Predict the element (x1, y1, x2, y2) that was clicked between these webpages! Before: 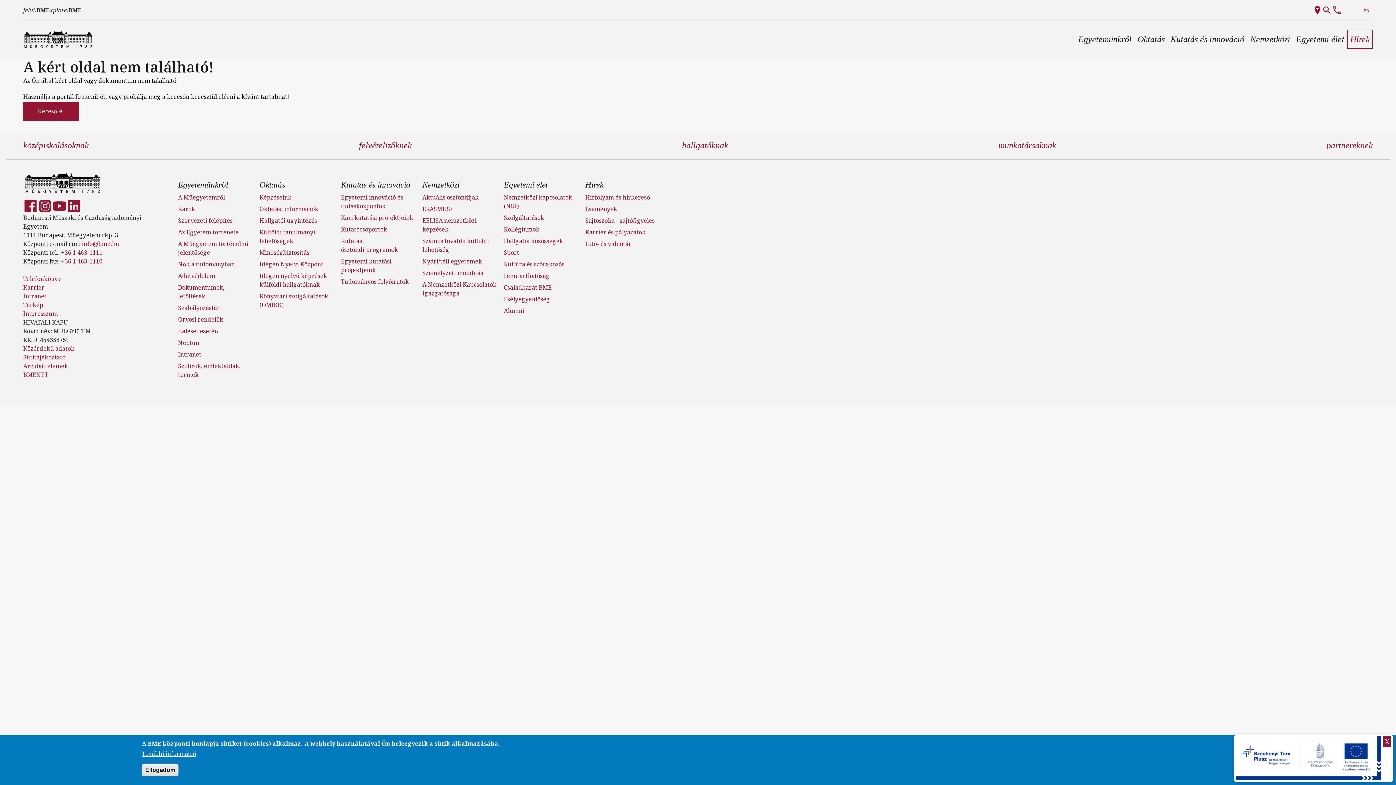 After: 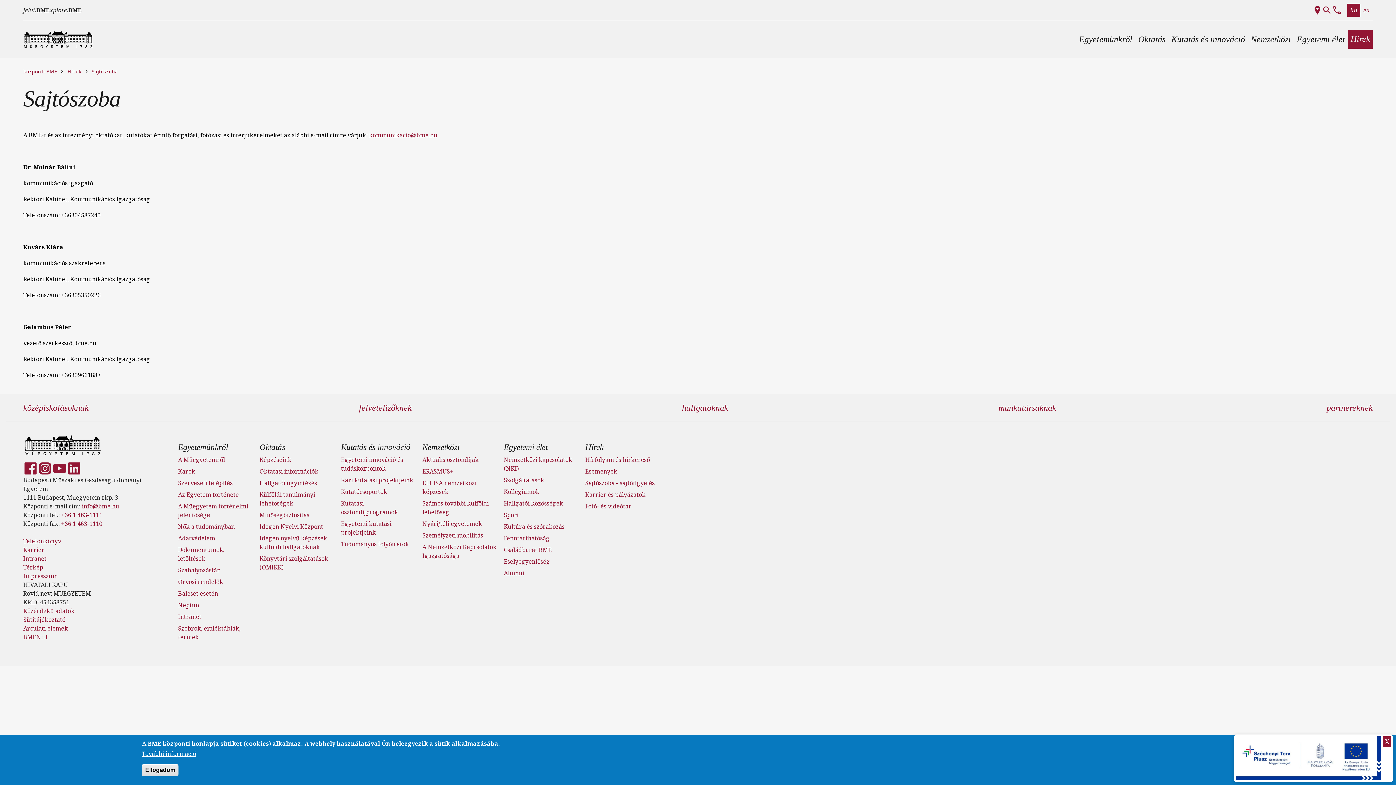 Action: bbox: (585, 216, 654, 224) label: Sajtószoba - sajtófigyelés